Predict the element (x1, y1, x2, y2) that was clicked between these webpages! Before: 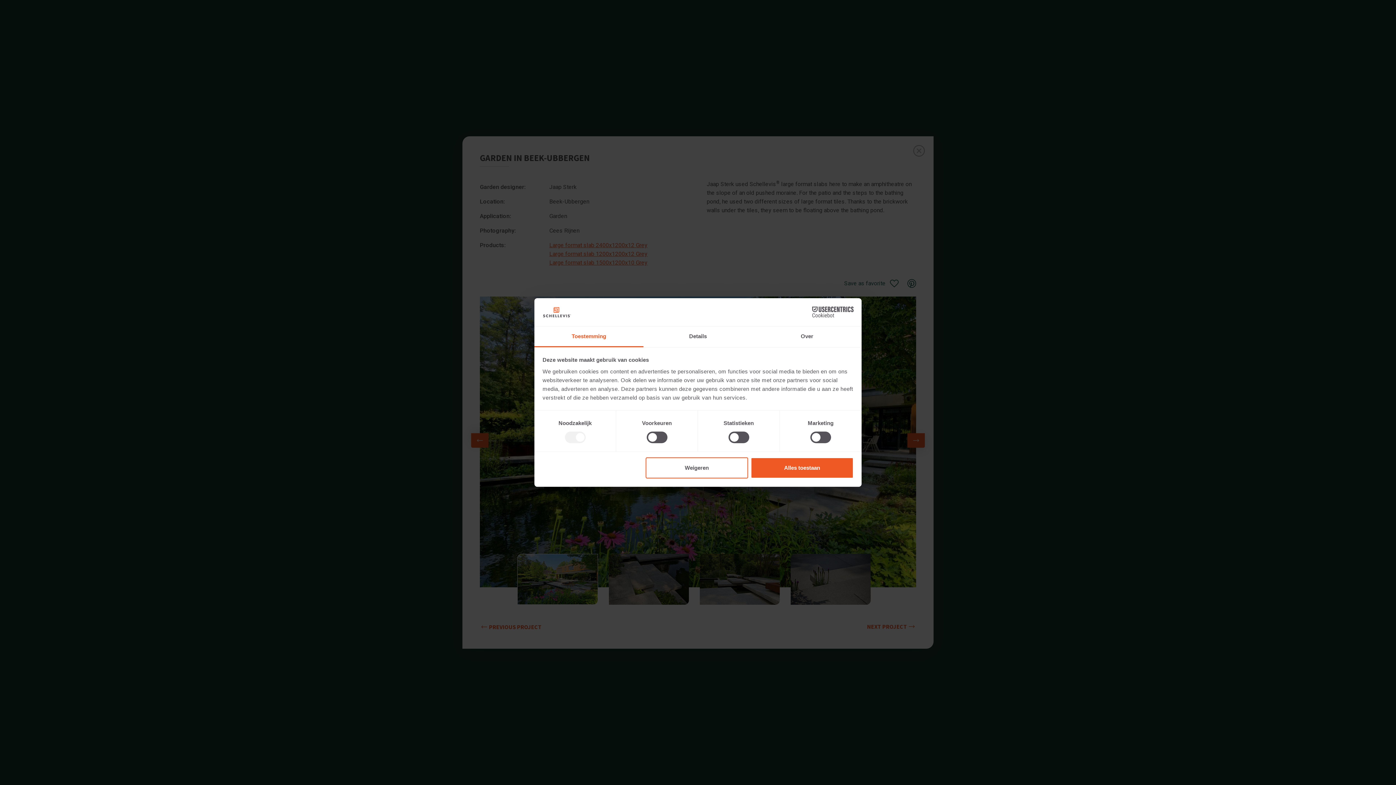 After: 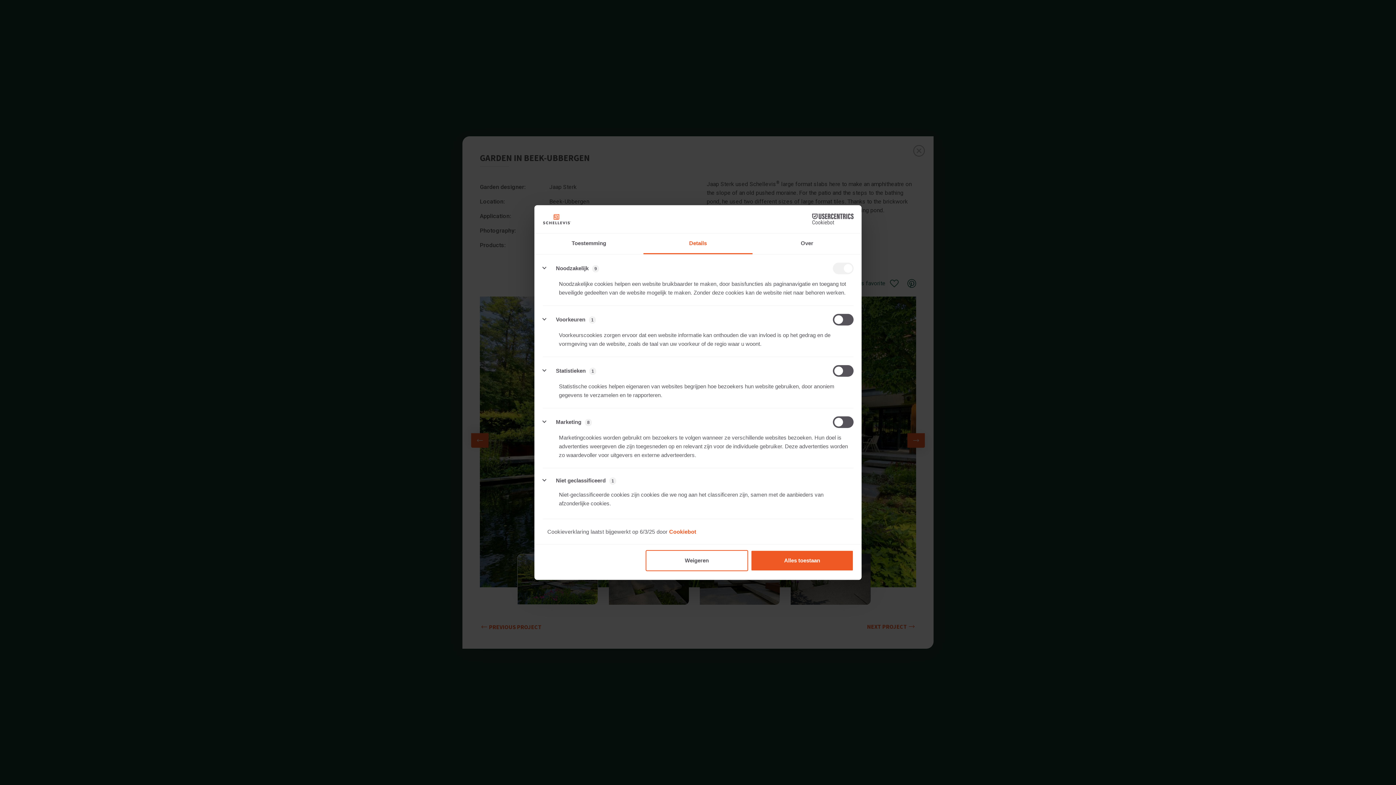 Action: label: Details bbox: (643, 326, 752, 347)